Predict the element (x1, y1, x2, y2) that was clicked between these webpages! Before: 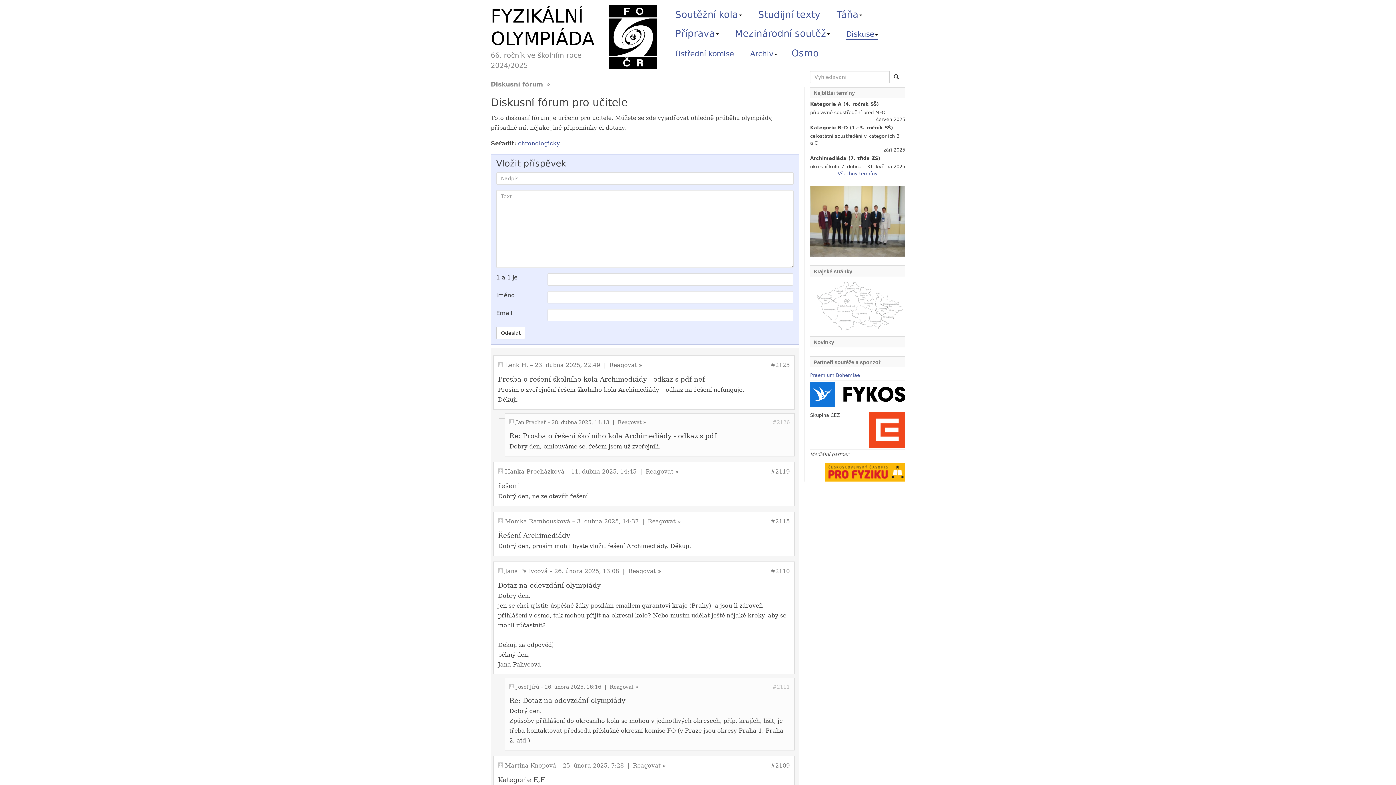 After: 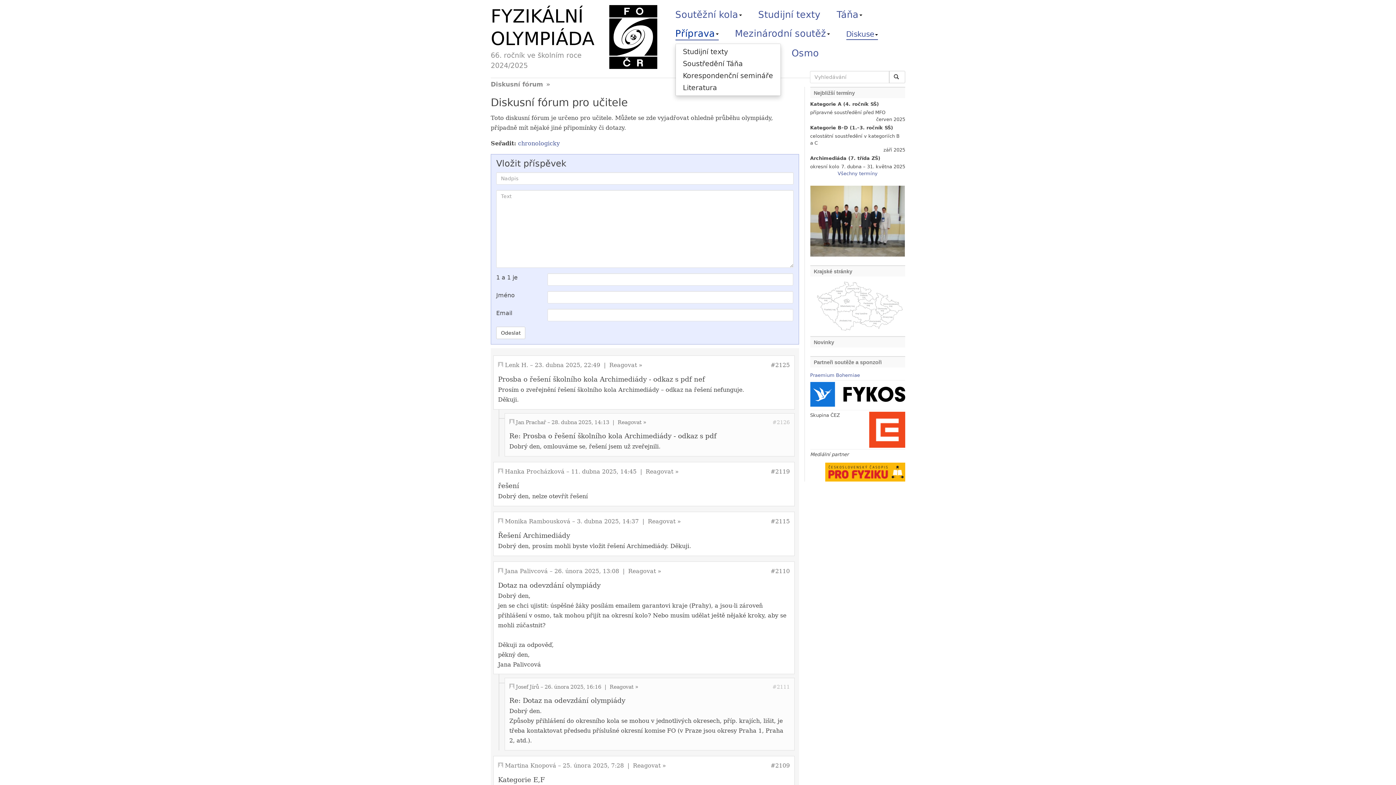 Action: bbox: (675, 28, 718, 39) label: Příprava